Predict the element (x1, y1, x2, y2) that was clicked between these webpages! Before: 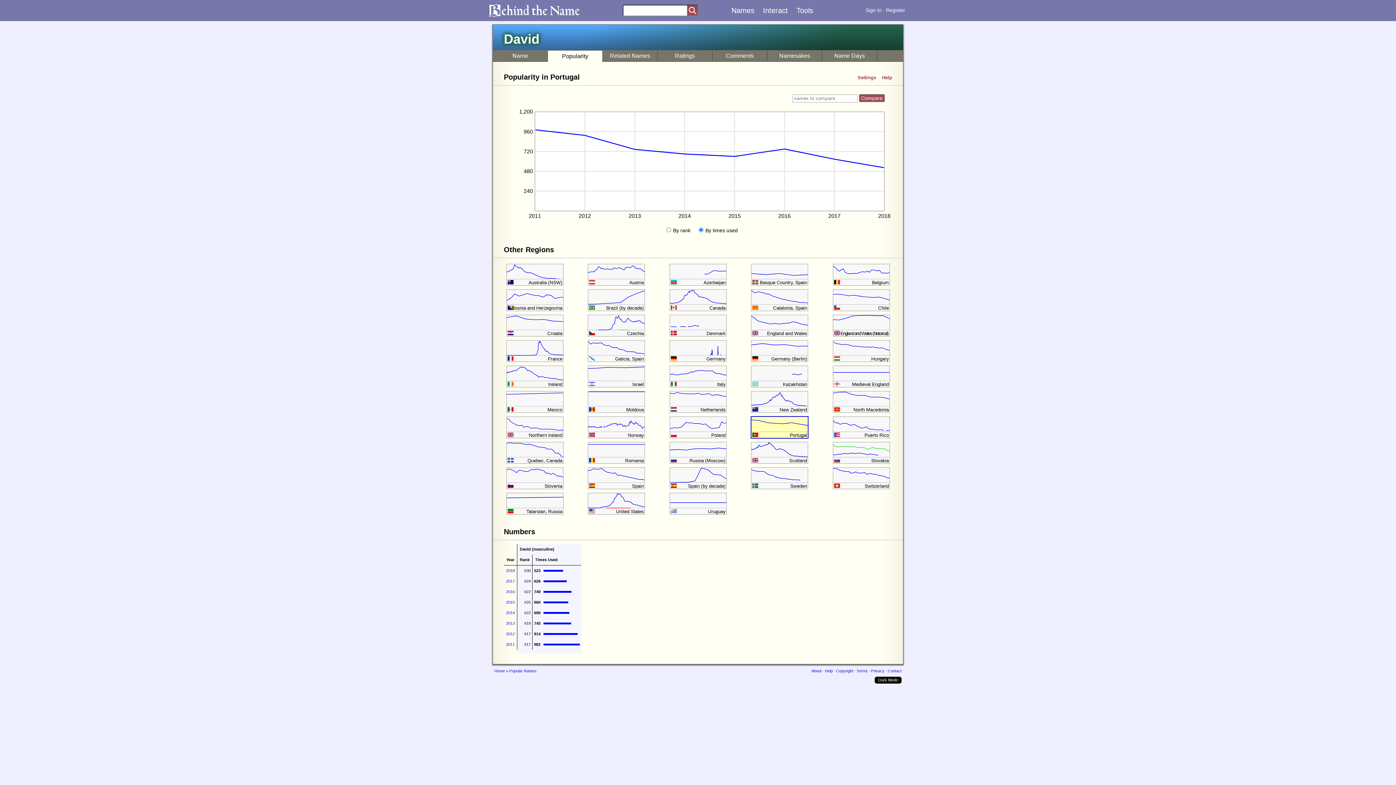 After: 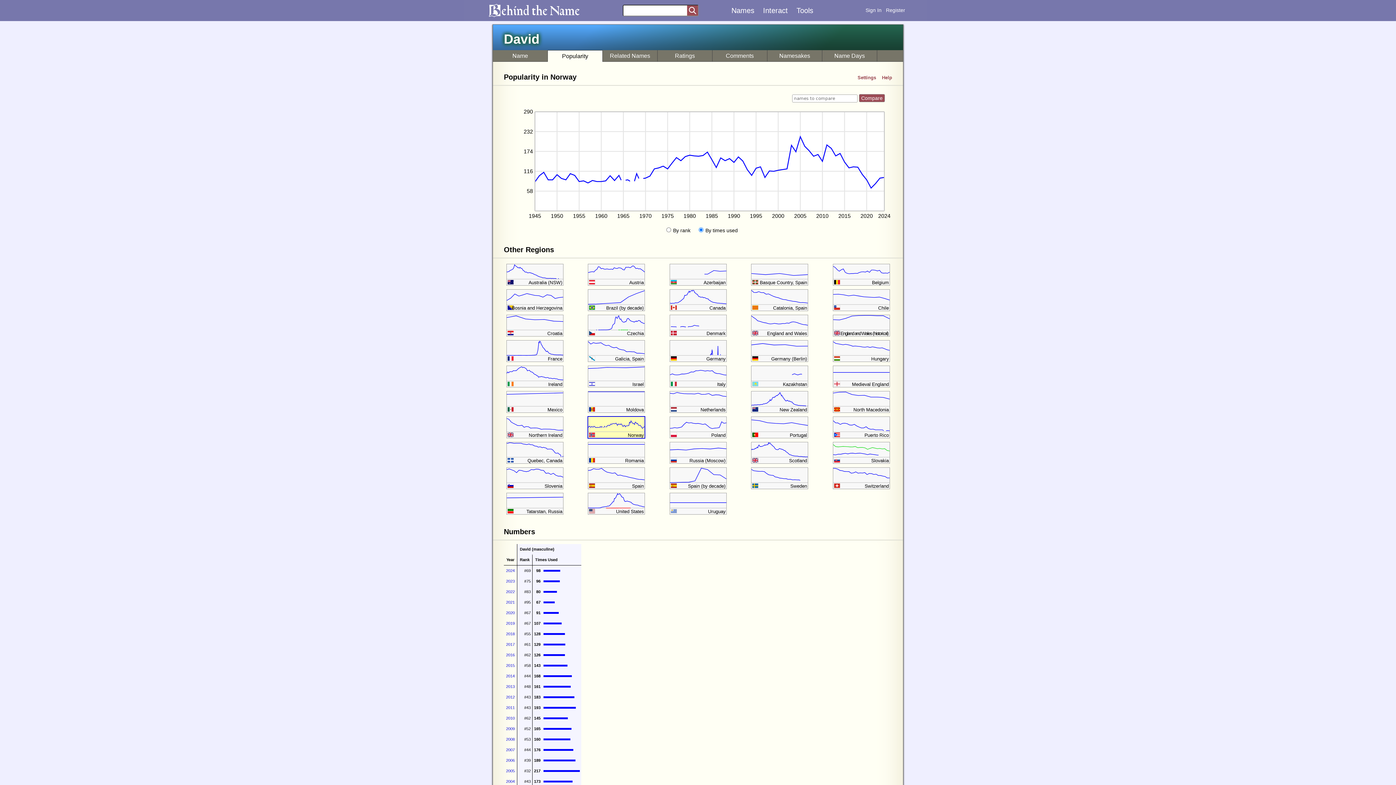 Action: bbox: (588, 416, 645, 438) label: Norway